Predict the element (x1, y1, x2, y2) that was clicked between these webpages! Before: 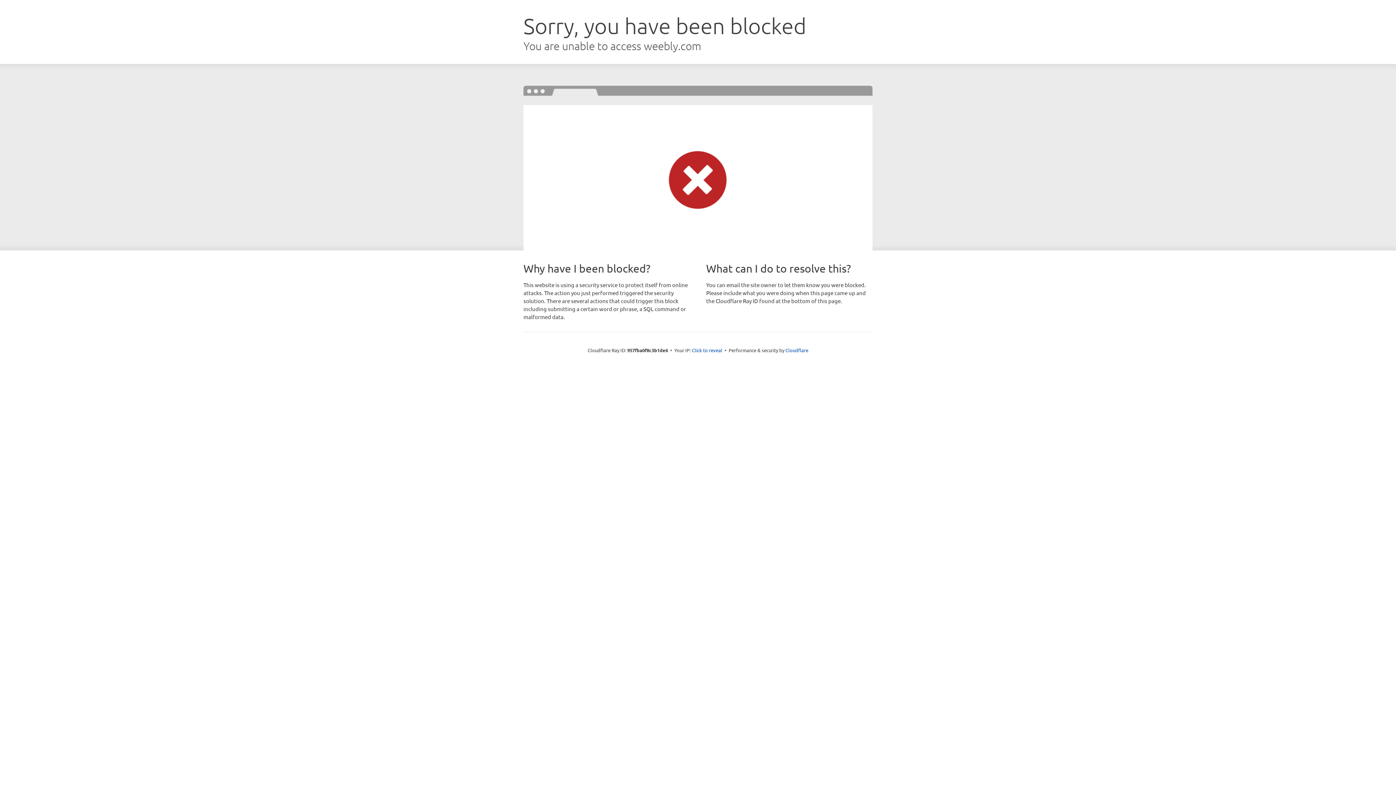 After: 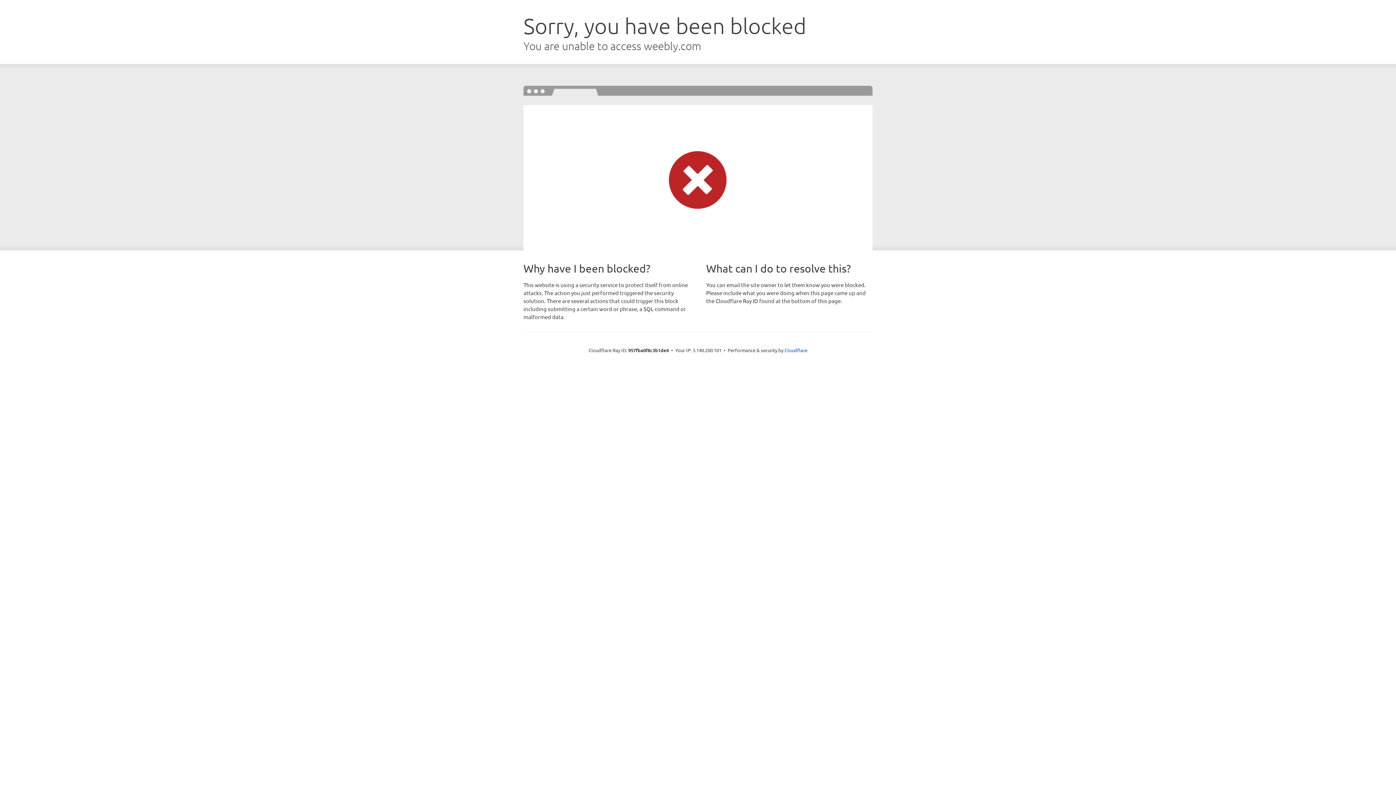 Action: bbox: (692, 346, 722, 353) label: Click to reveal